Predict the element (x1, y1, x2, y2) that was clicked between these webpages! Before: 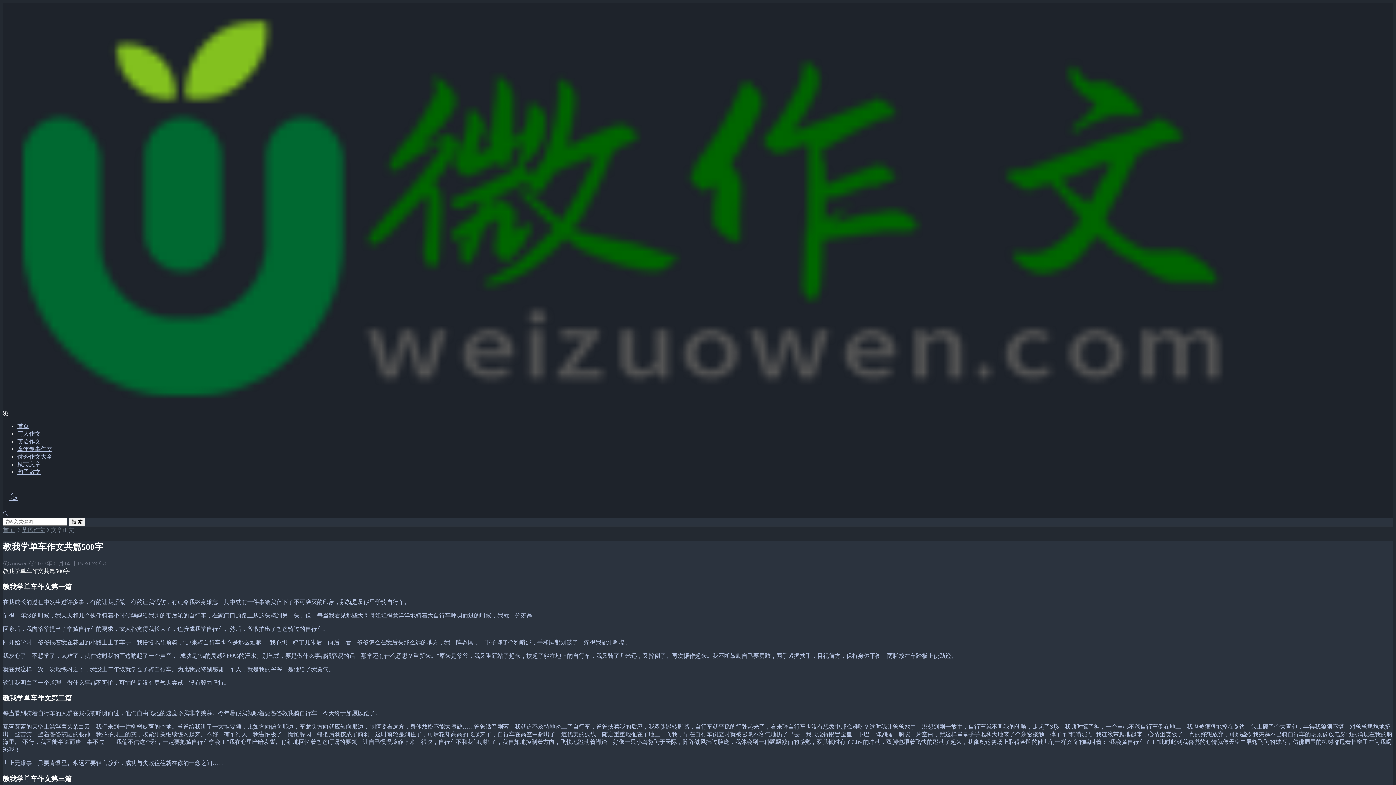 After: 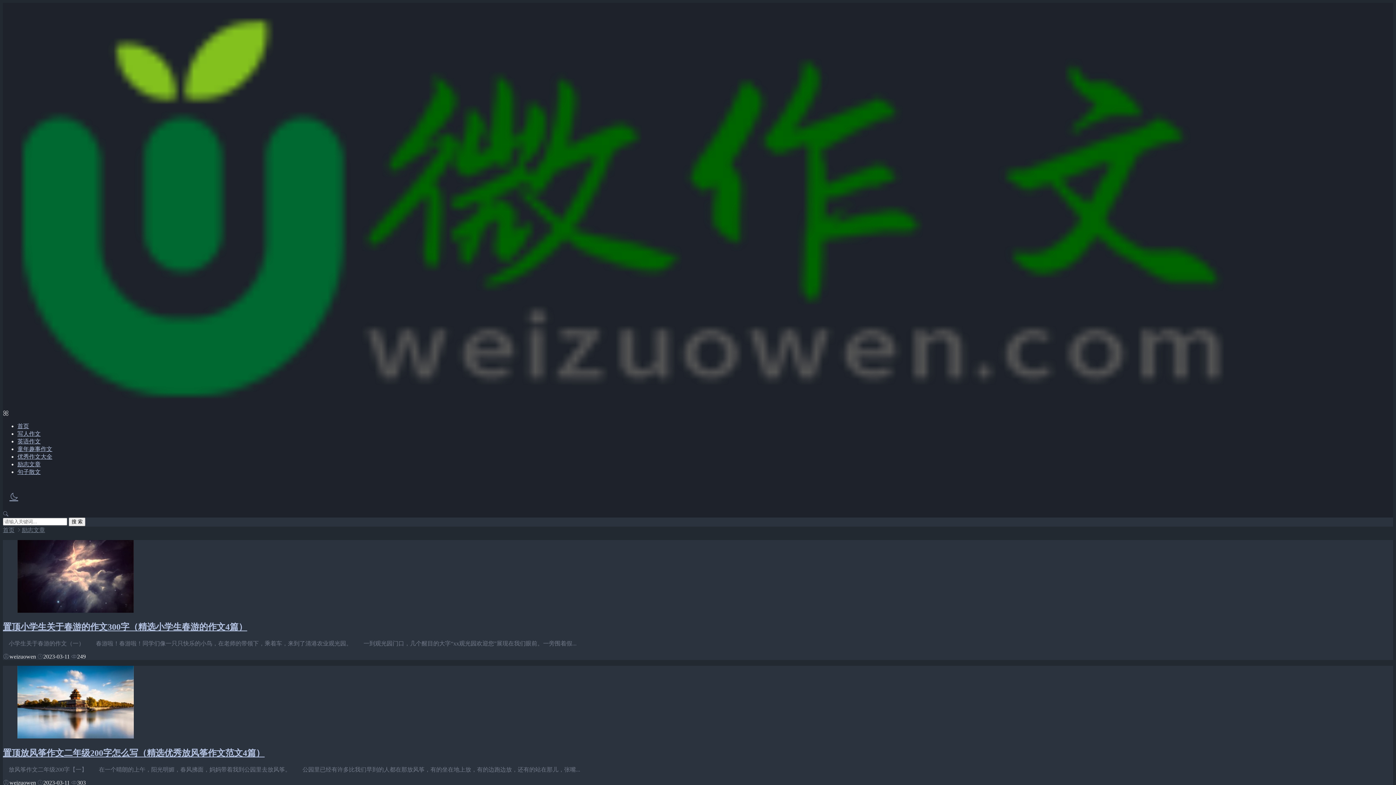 Action: label: 励志文章 bbox: (17, 461, 40, 467)